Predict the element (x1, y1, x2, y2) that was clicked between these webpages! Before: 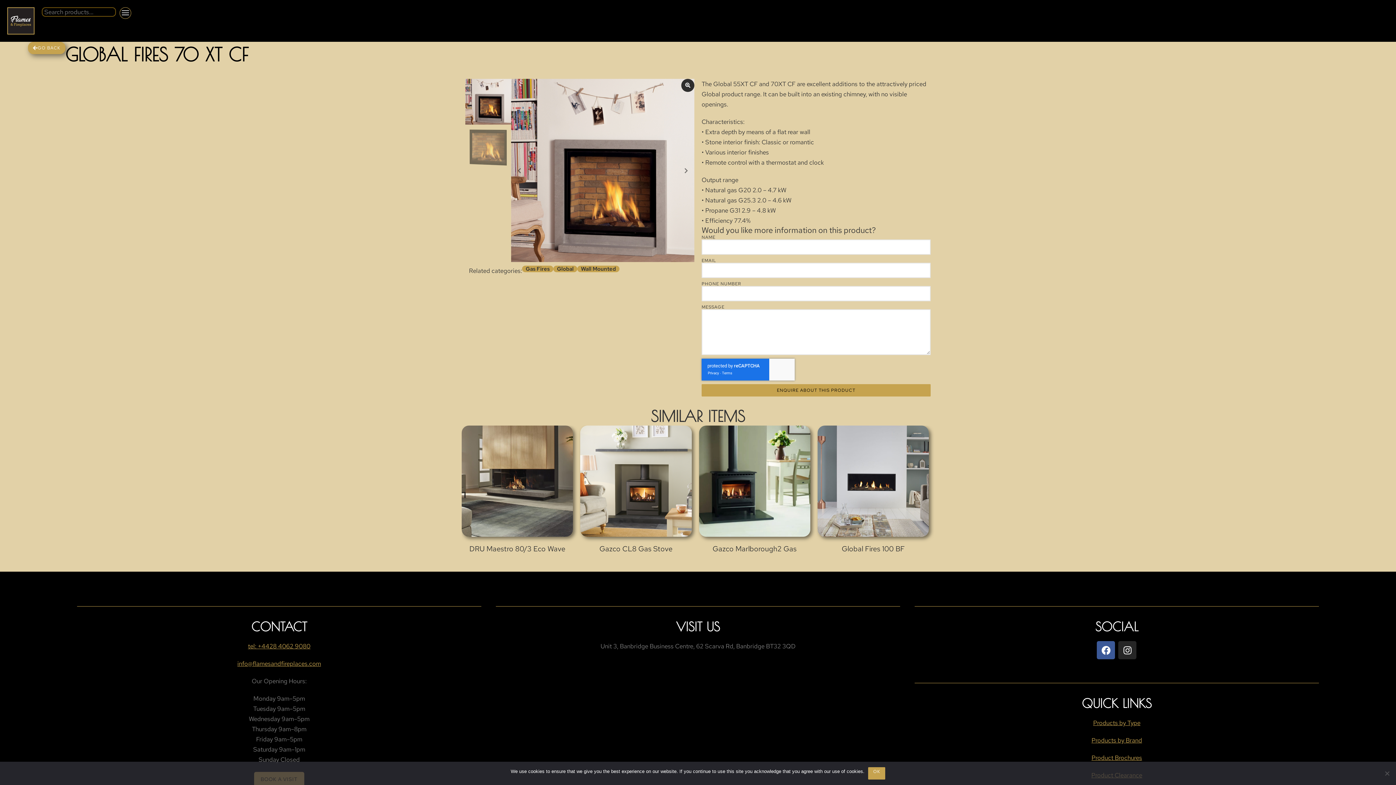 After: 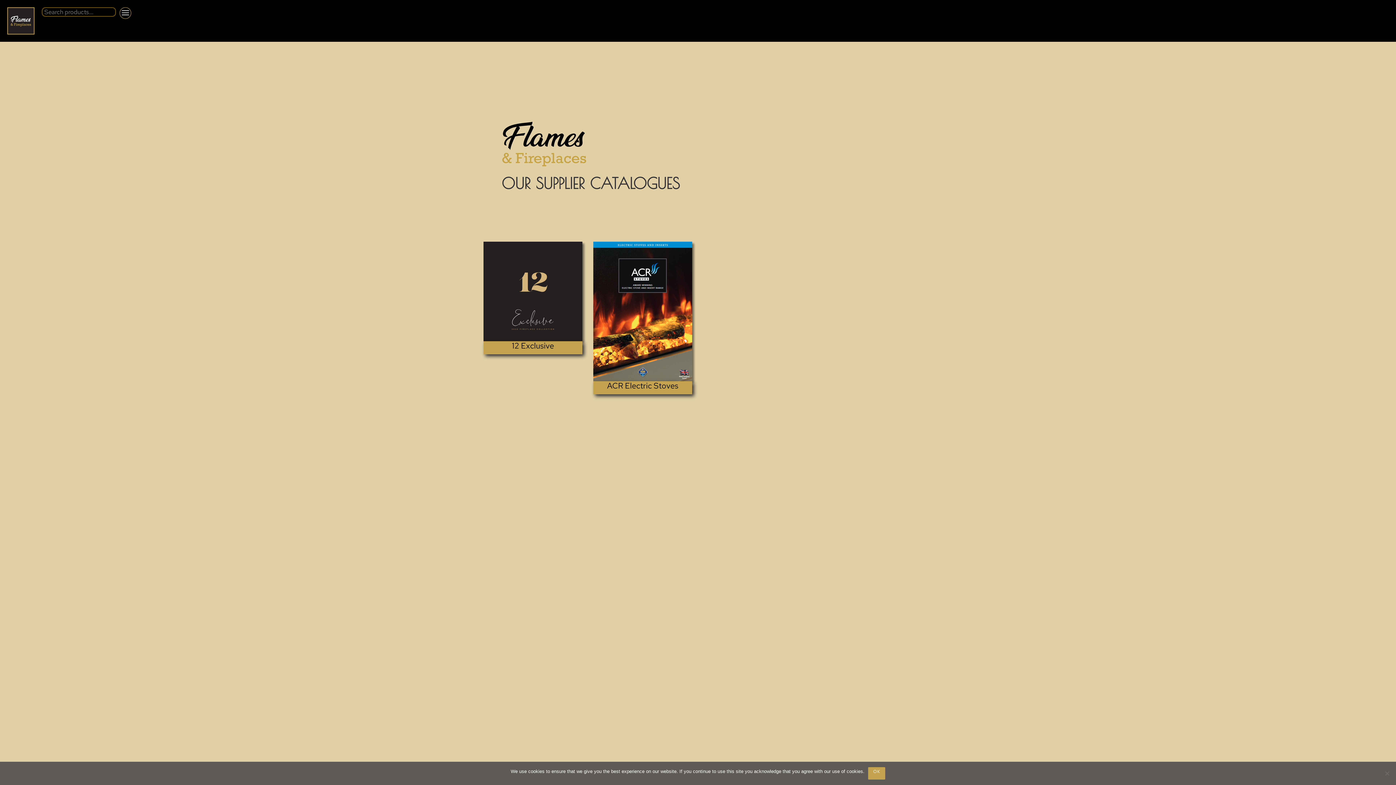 Action: label: Product Brochures bbox: (1091, 754, 1142, 762)